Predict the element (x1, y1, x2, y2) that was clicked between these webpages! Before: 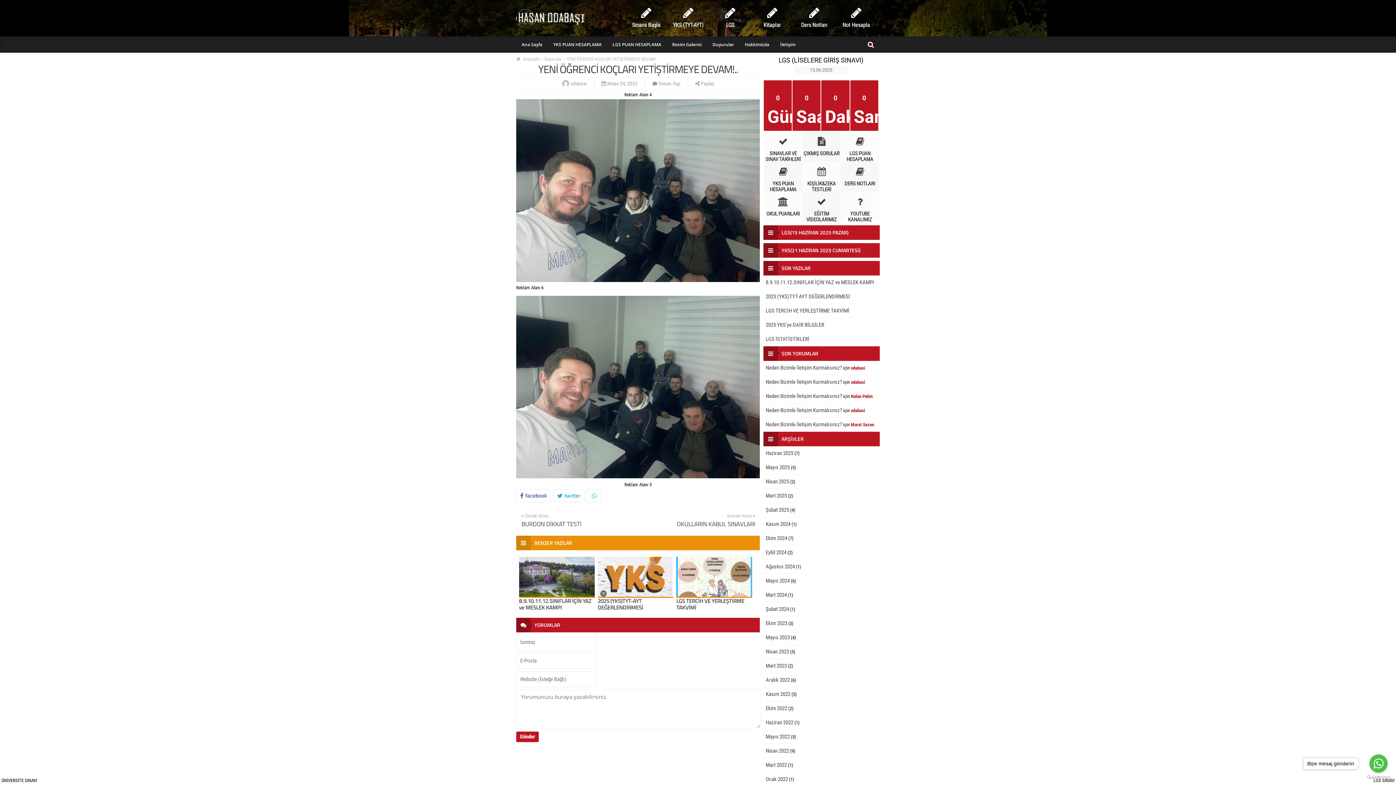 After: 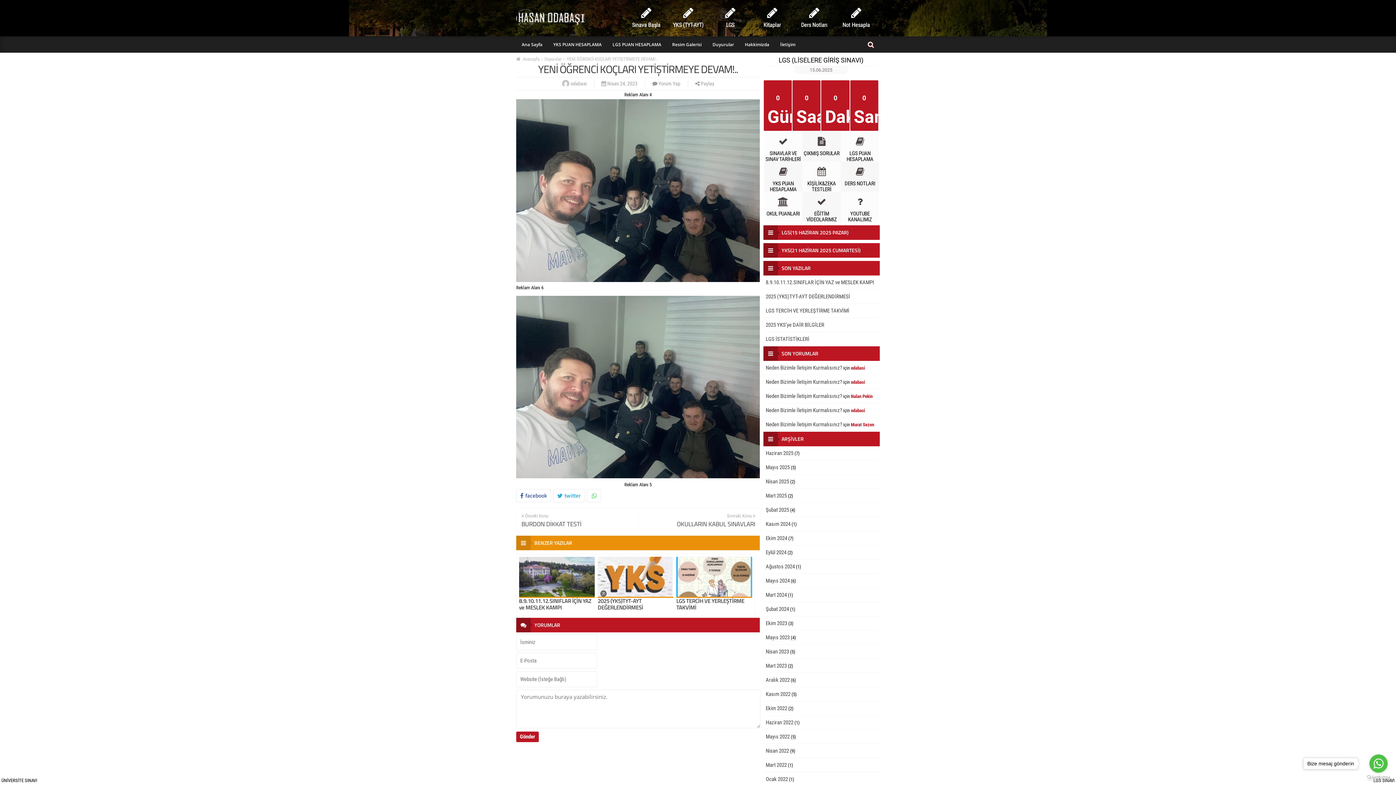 Action: bbox: (1367, 775, 1390, 780) label: Go to GetButton.io website